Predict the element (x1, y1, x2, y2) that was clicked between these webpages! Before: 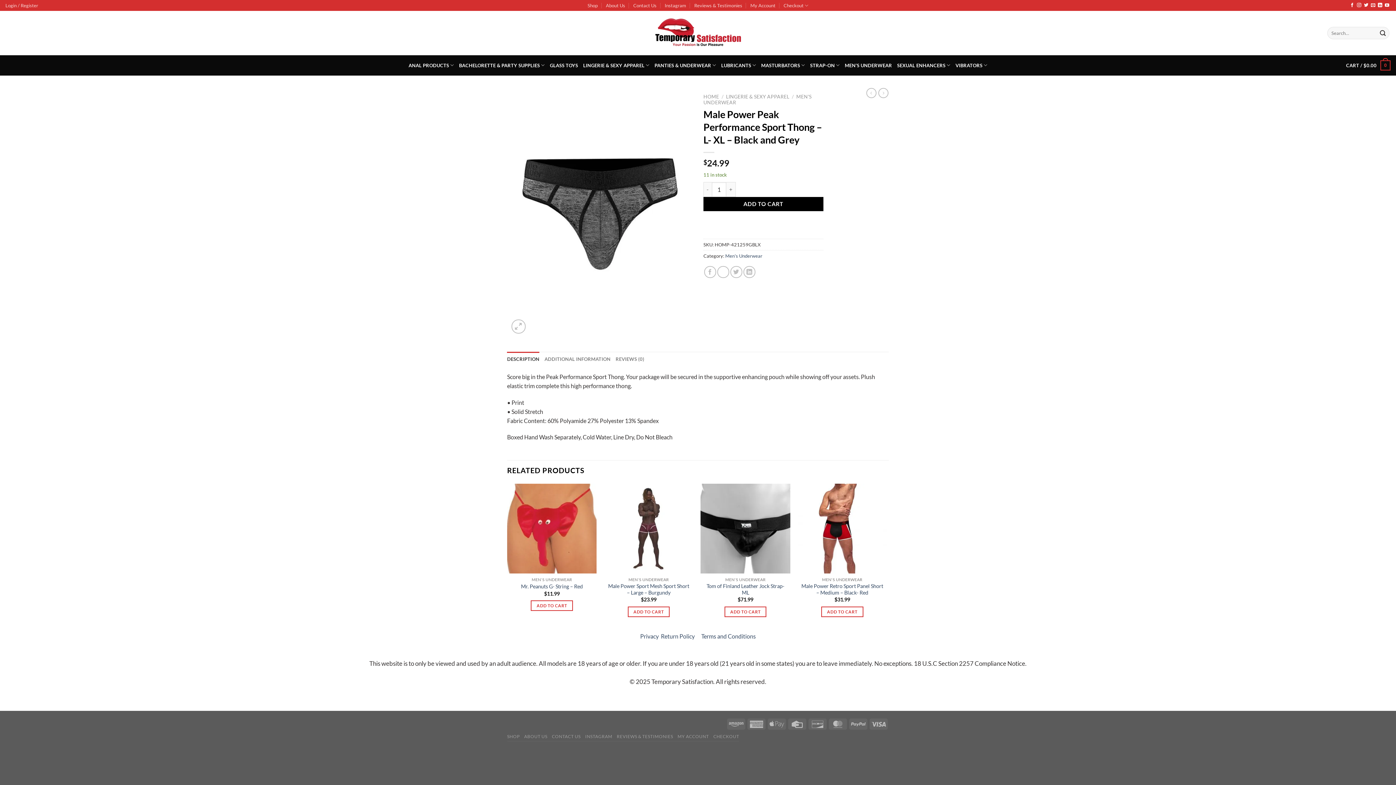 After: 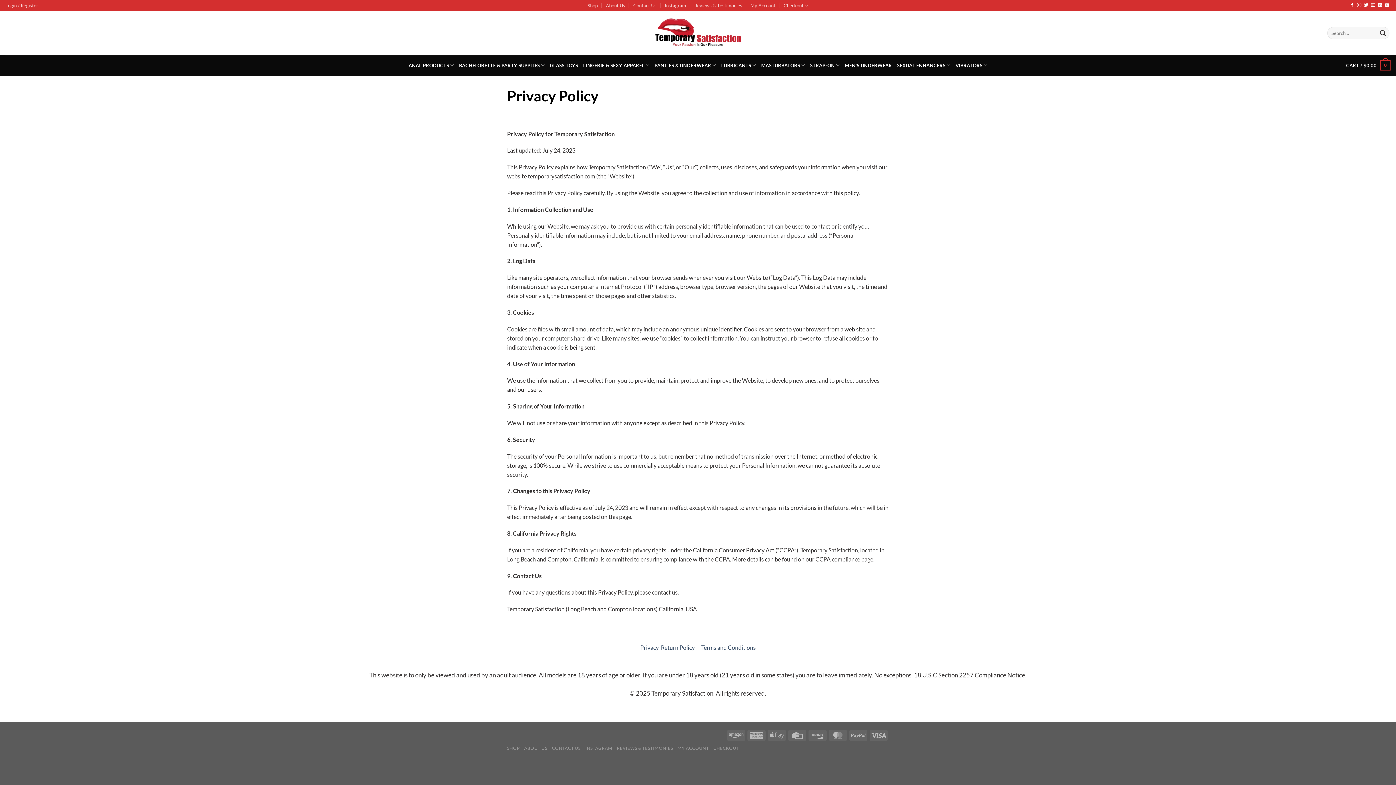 Action: bbox: (640, 632, 658, 639) label: Privacy